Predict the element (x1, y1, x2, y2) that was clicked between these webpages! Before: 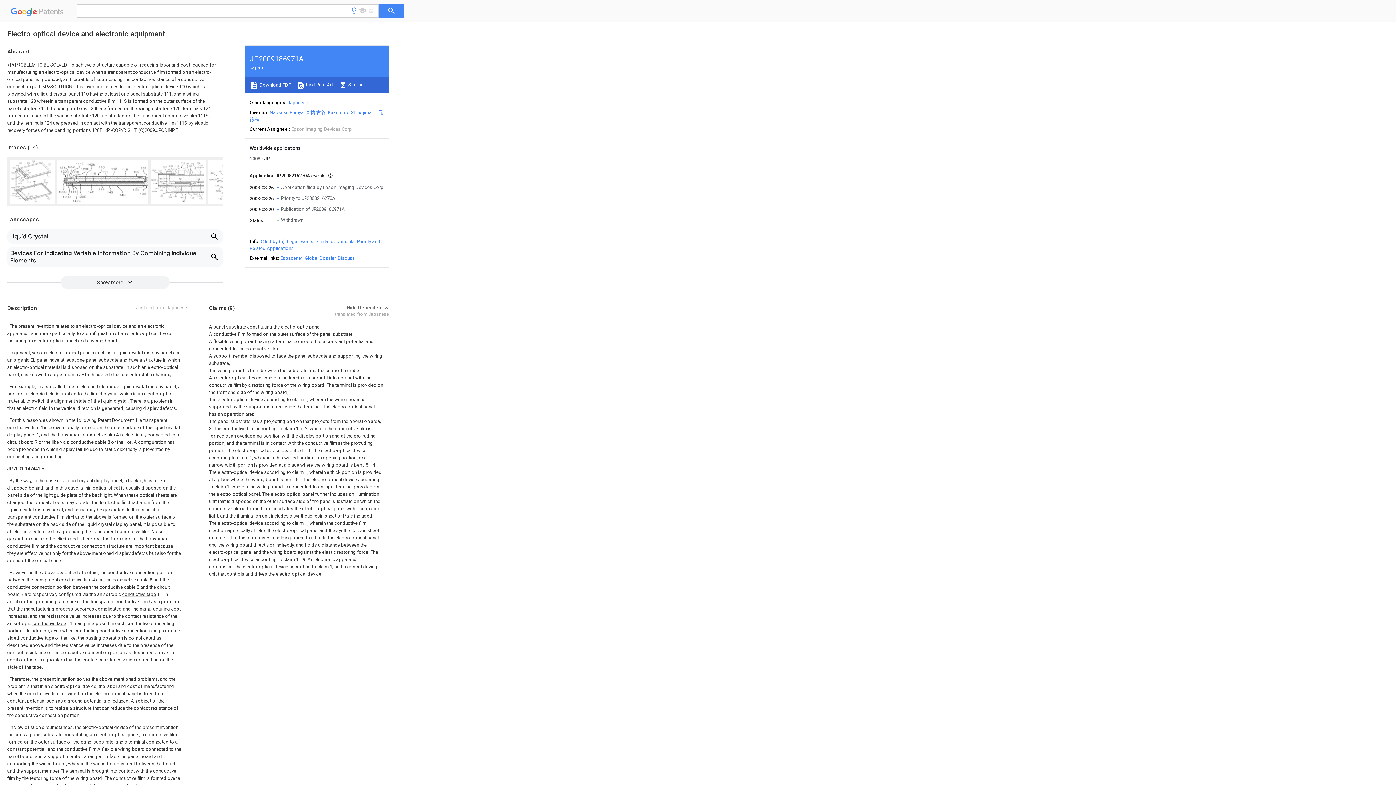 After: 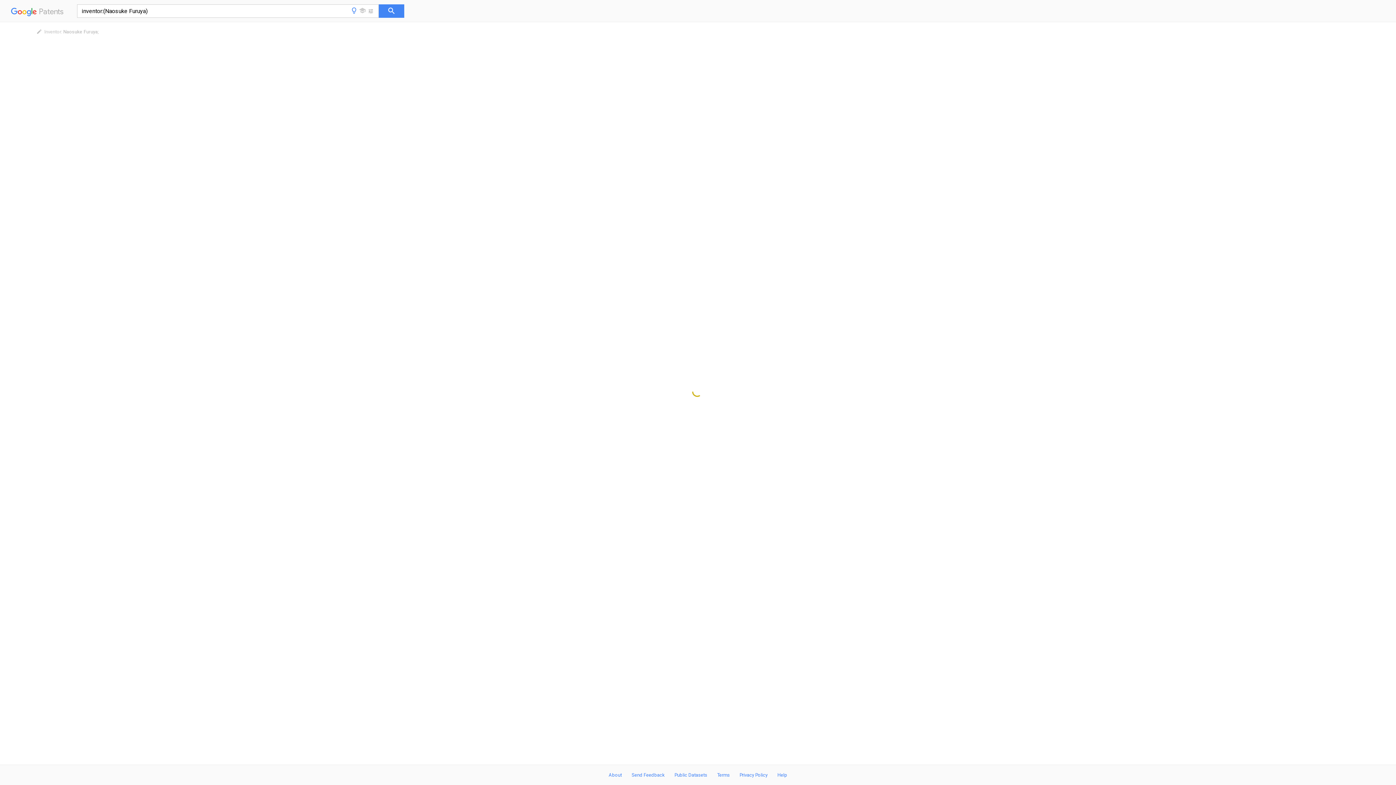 Action: label: Naosuke Furuya bbox: (269, 109, 303, 115)